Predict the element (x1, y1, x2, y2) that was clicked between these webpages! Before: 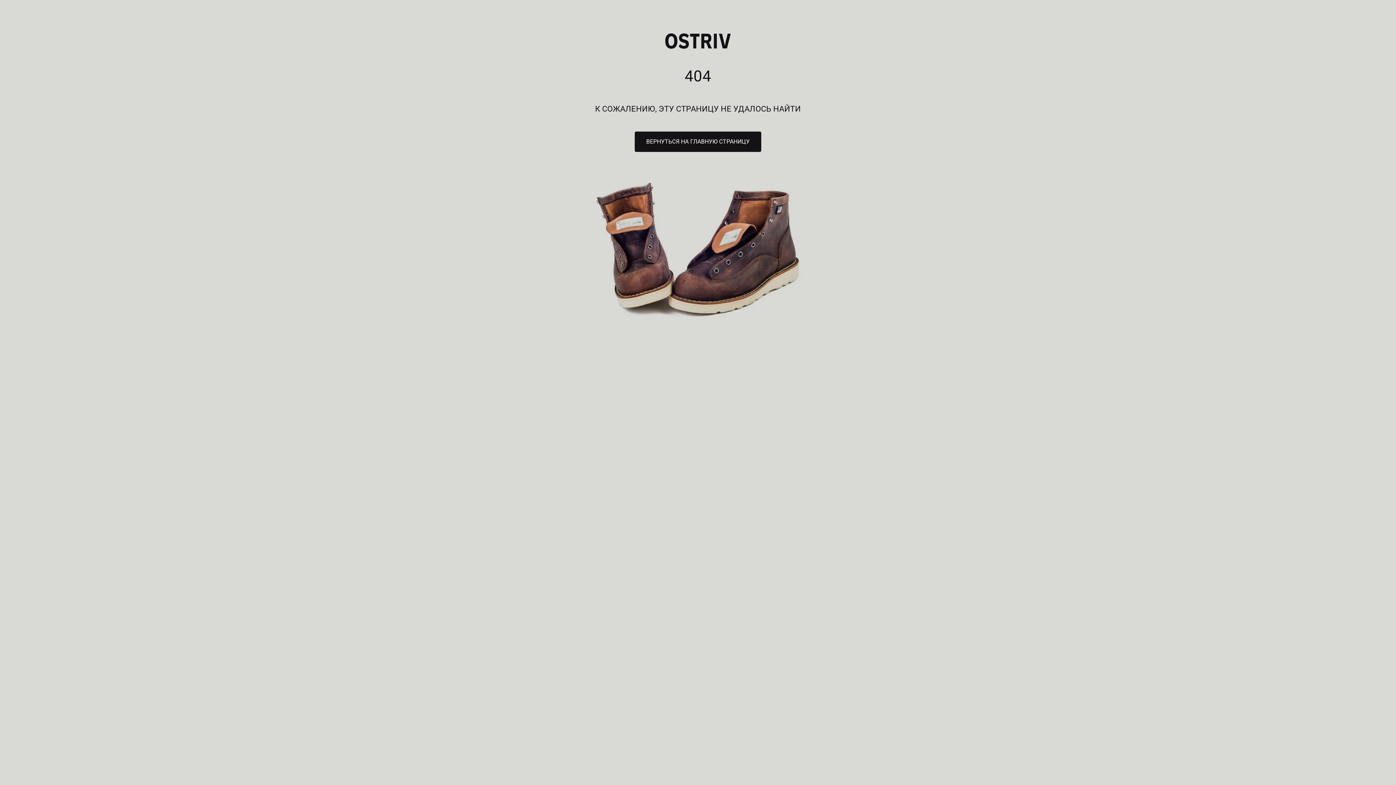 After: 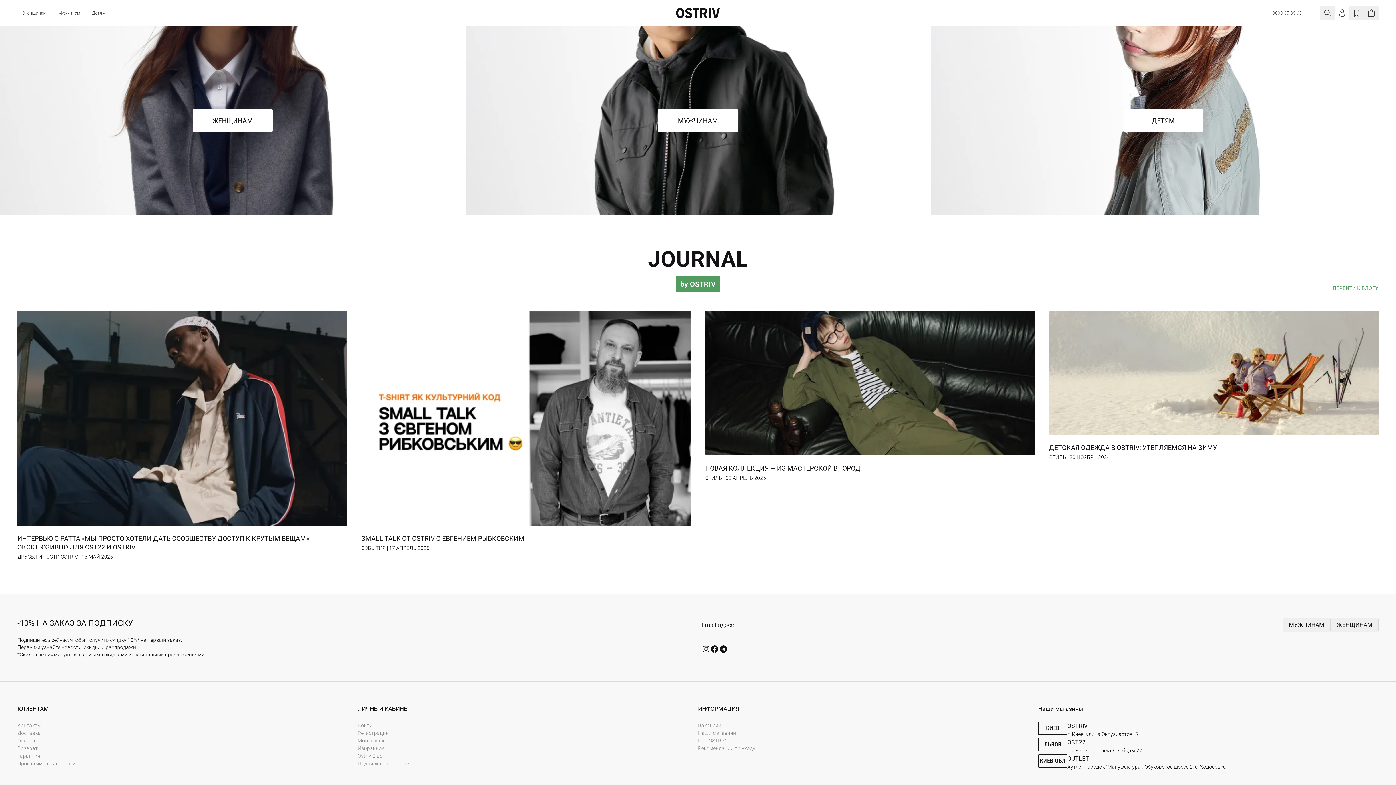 Action: bbox: (665, 33, 730, 48)